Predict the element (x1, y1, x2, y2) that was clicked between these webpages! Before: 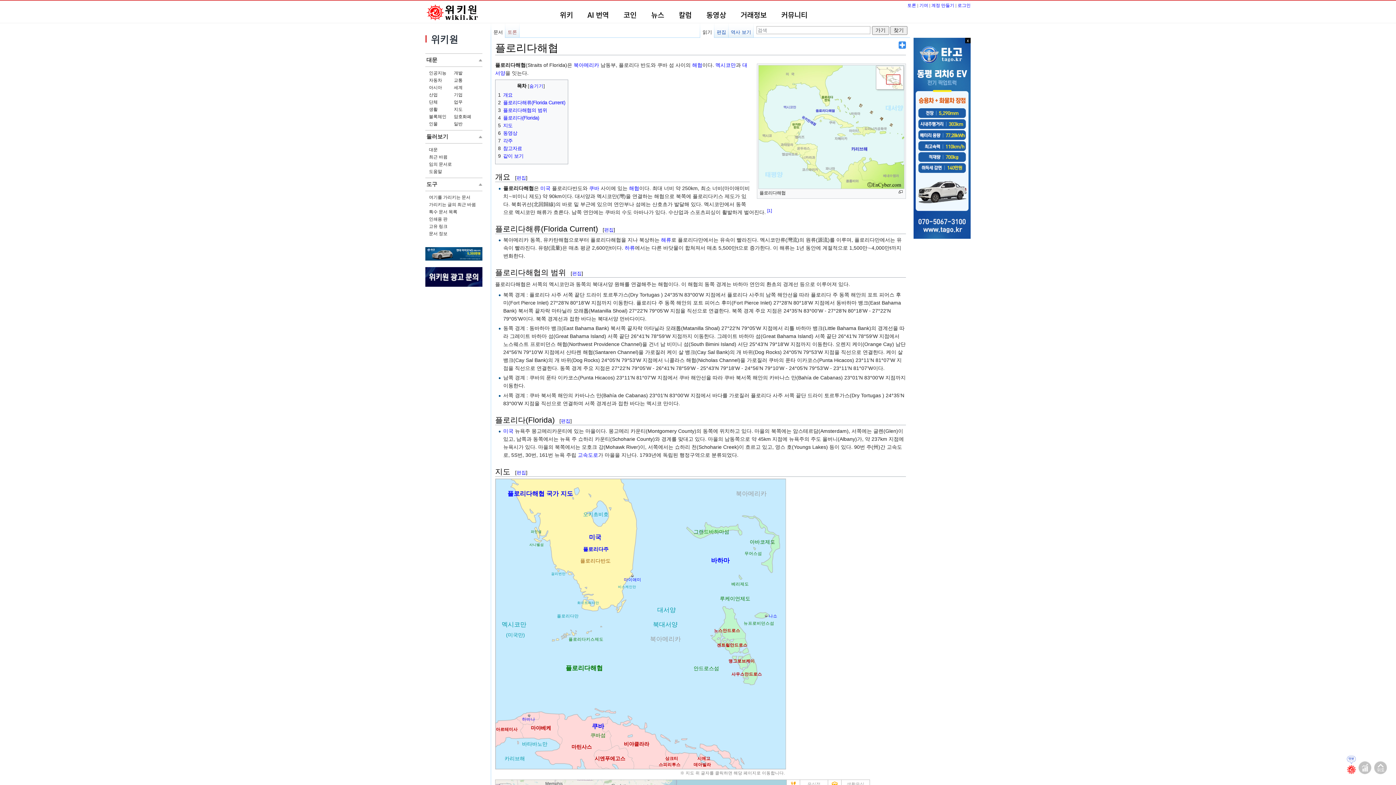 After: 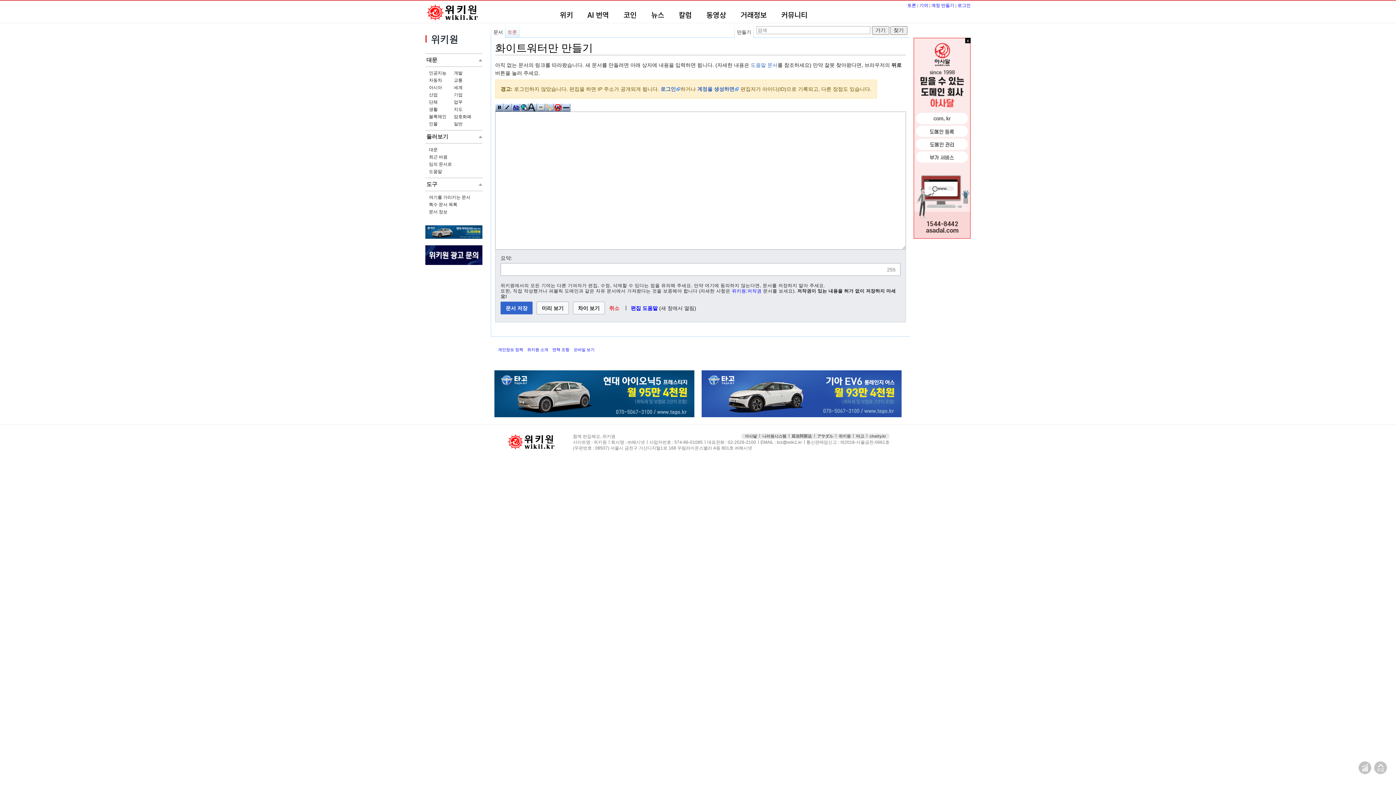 Action: bbox: (577, 599, 599, 605) label: 화이트워터만